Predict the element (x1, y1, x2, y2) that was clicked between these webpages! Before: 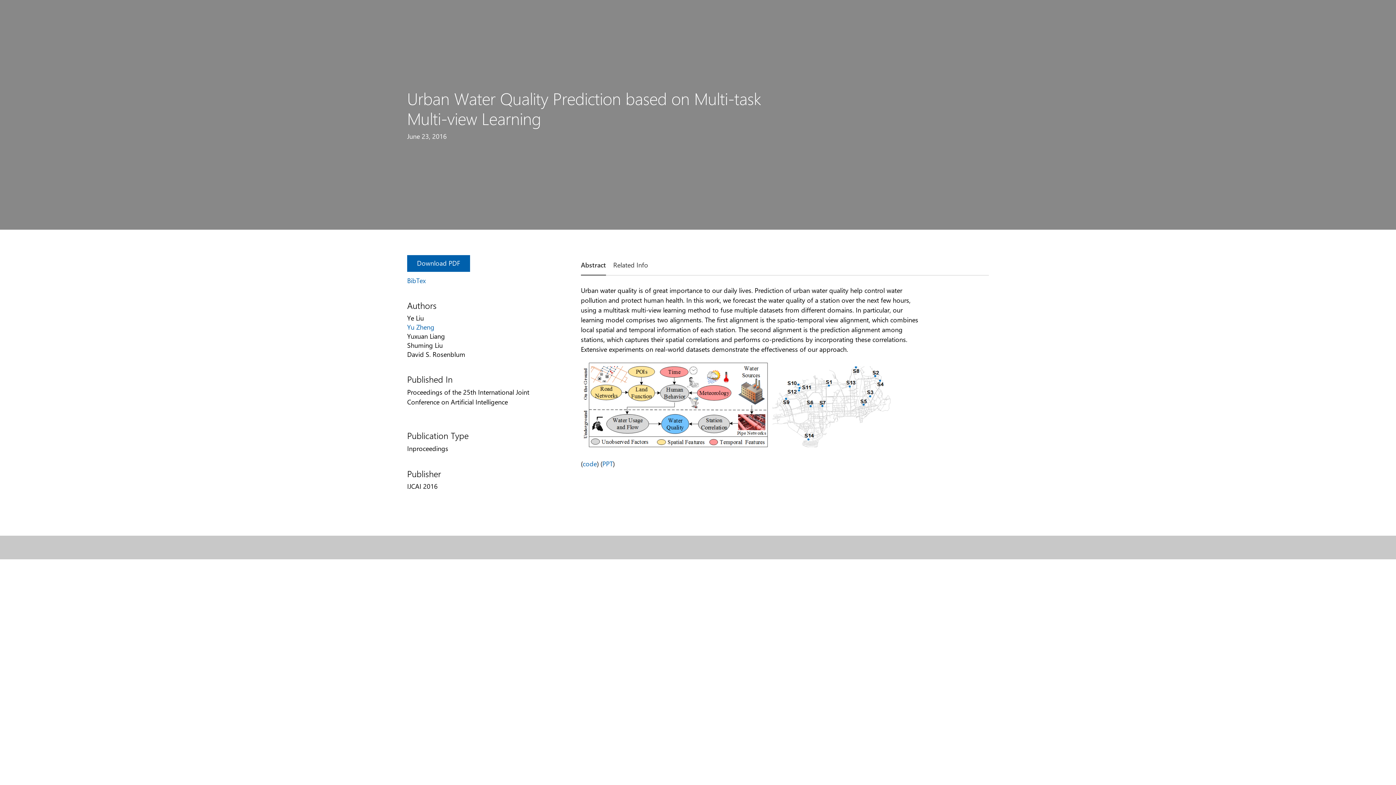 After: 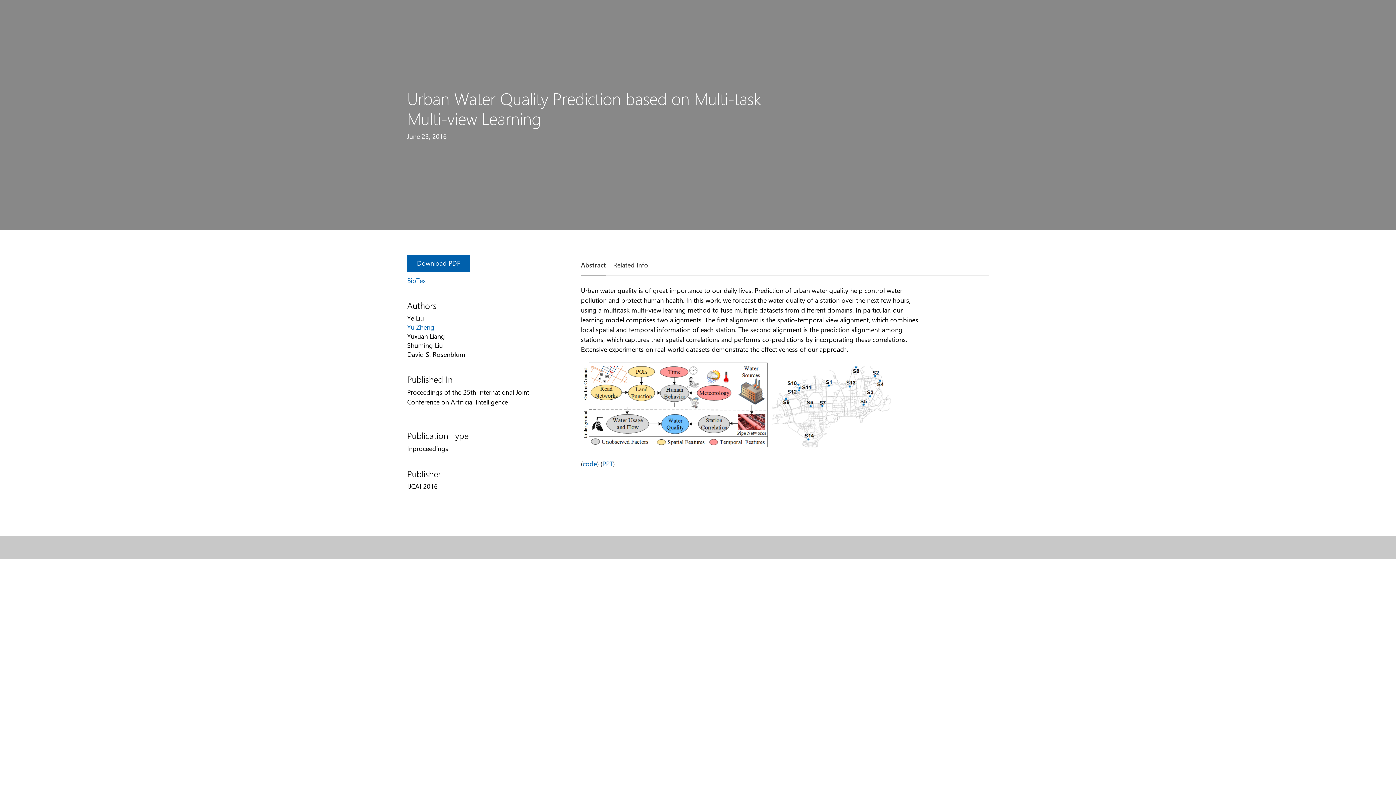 Action: bbox: (582, 459, 597, 468) label: code